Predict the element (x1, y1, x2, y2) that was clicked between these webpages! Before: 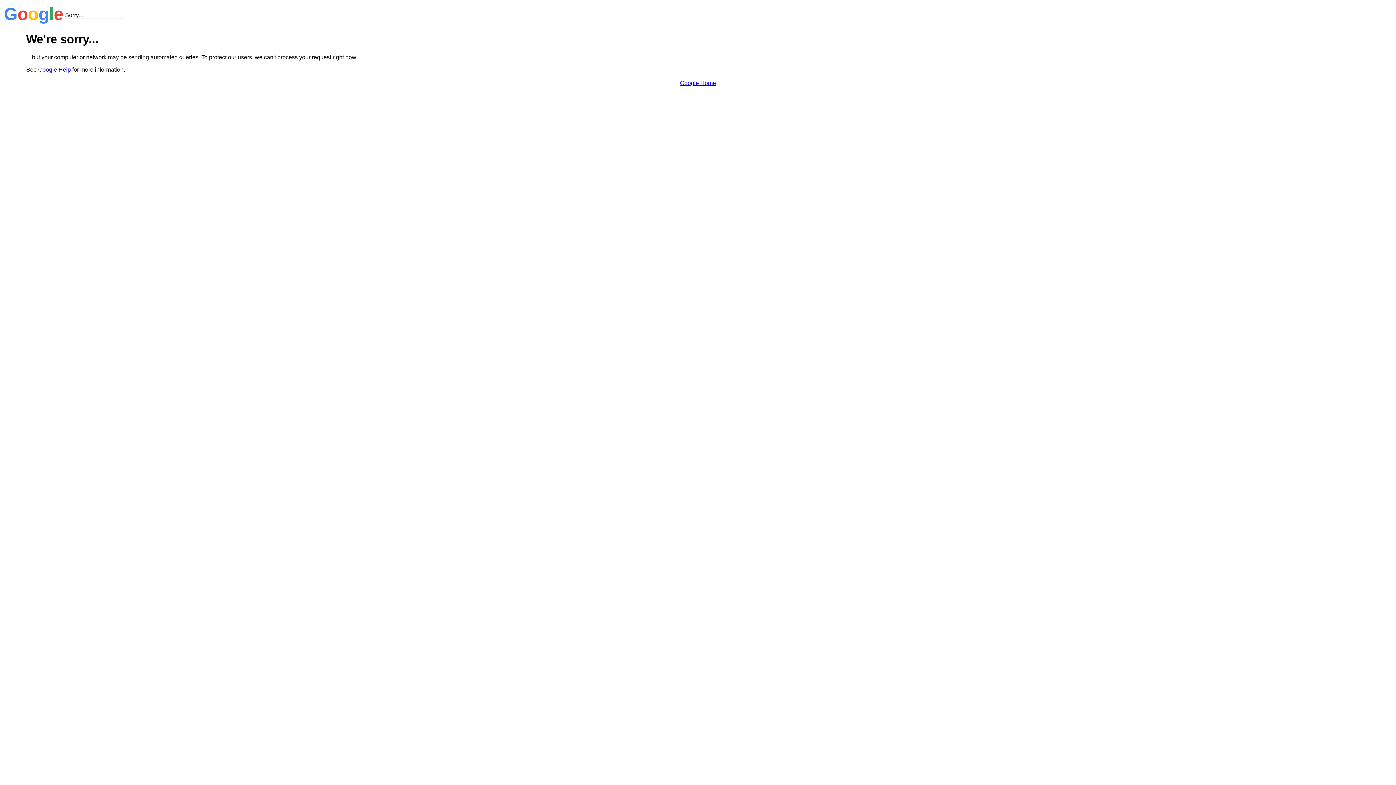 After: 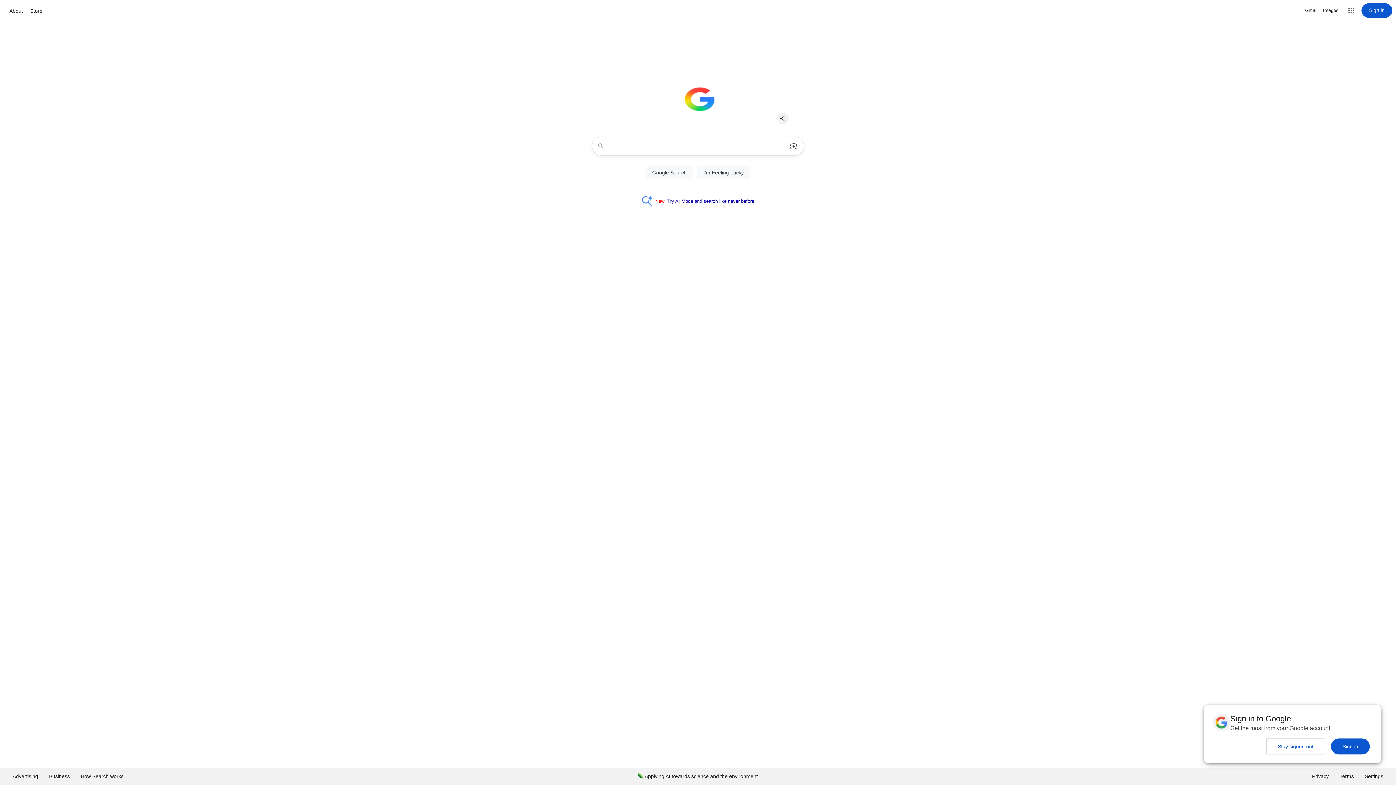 Action: label: Google Home bbox: (680, 79, 716, 86)